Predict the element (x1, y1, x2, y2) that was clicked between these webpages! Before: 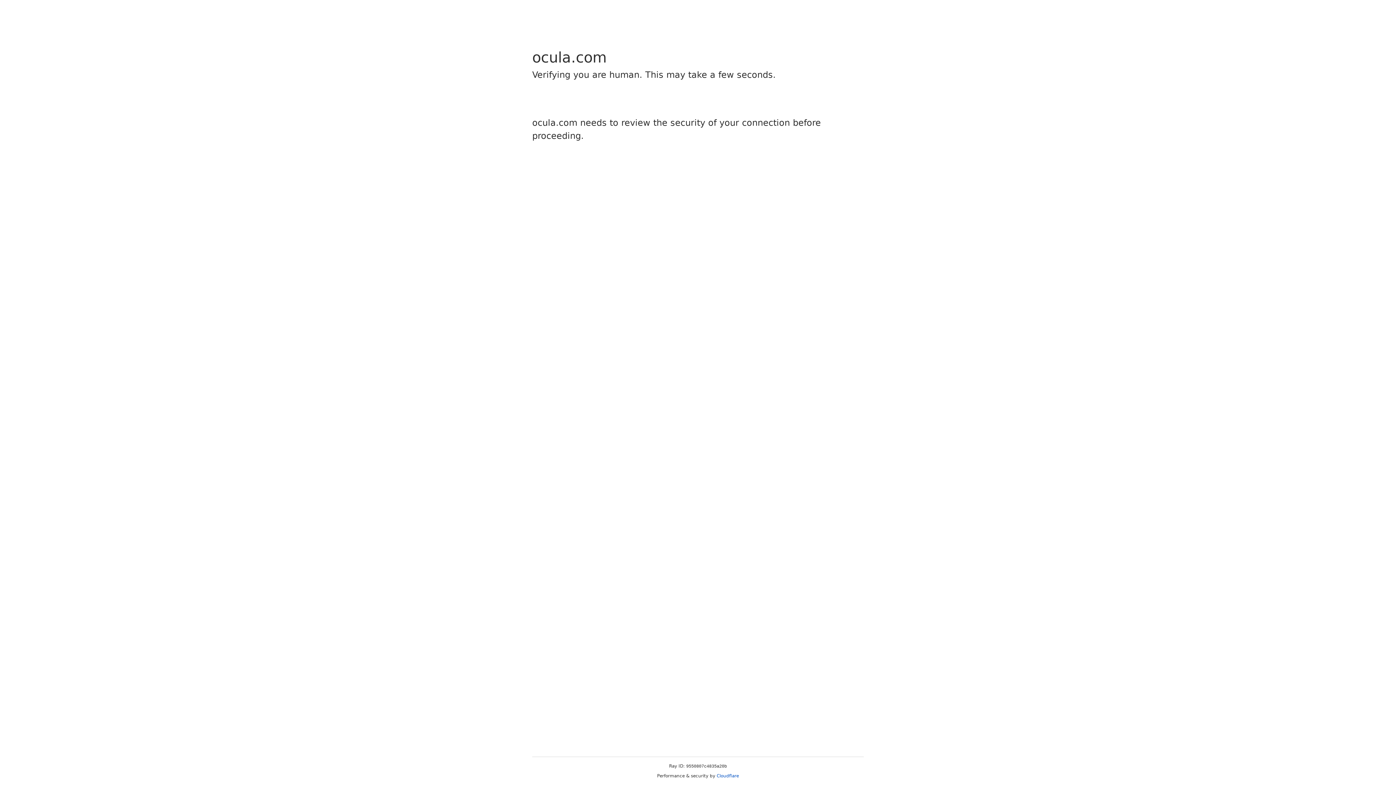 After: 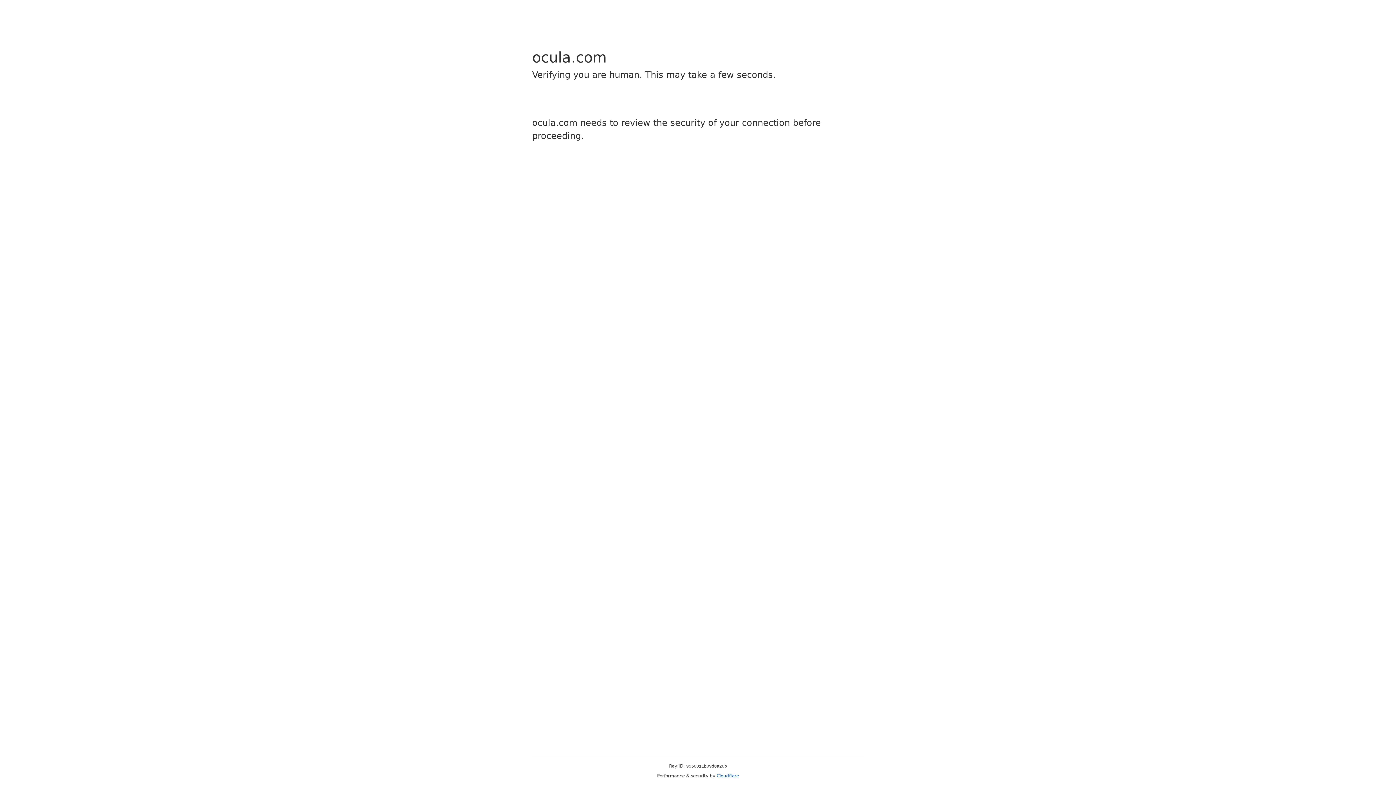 Action: bbox: (716, 773, 739, 778) label: Cloudflare